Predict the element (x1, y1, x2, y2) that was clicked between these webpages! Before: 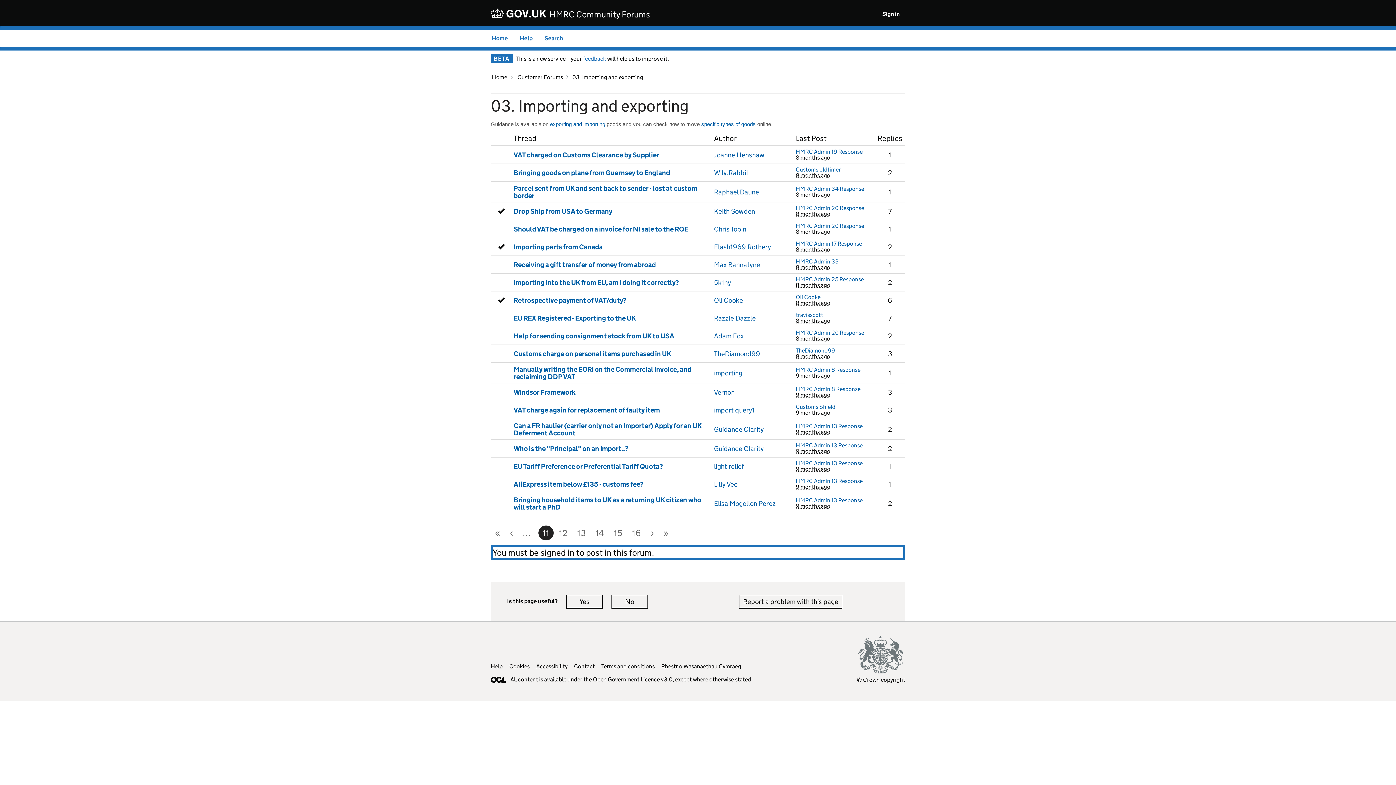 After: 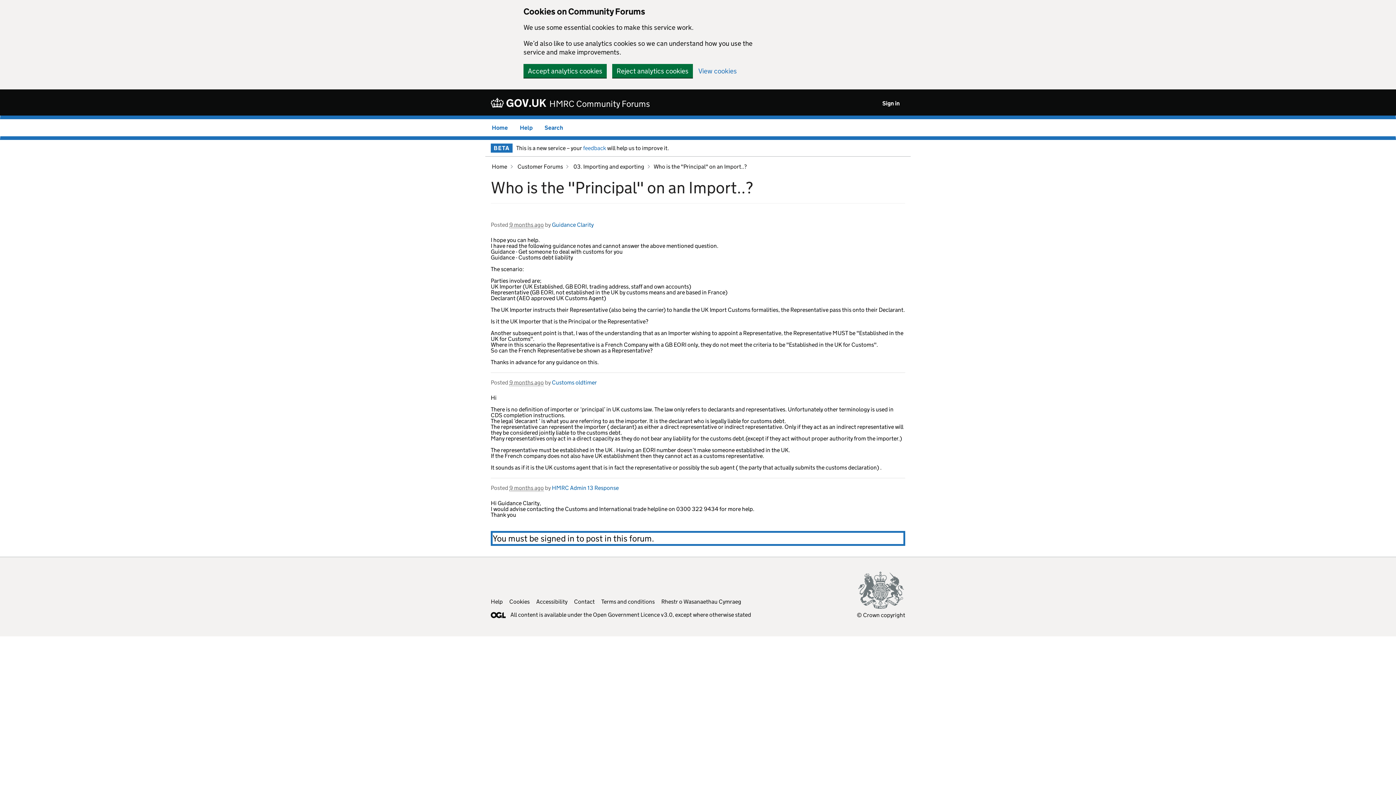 Action: label: Who is the "Principal" on an Import..? bbox: (513, 444, 628, 452)